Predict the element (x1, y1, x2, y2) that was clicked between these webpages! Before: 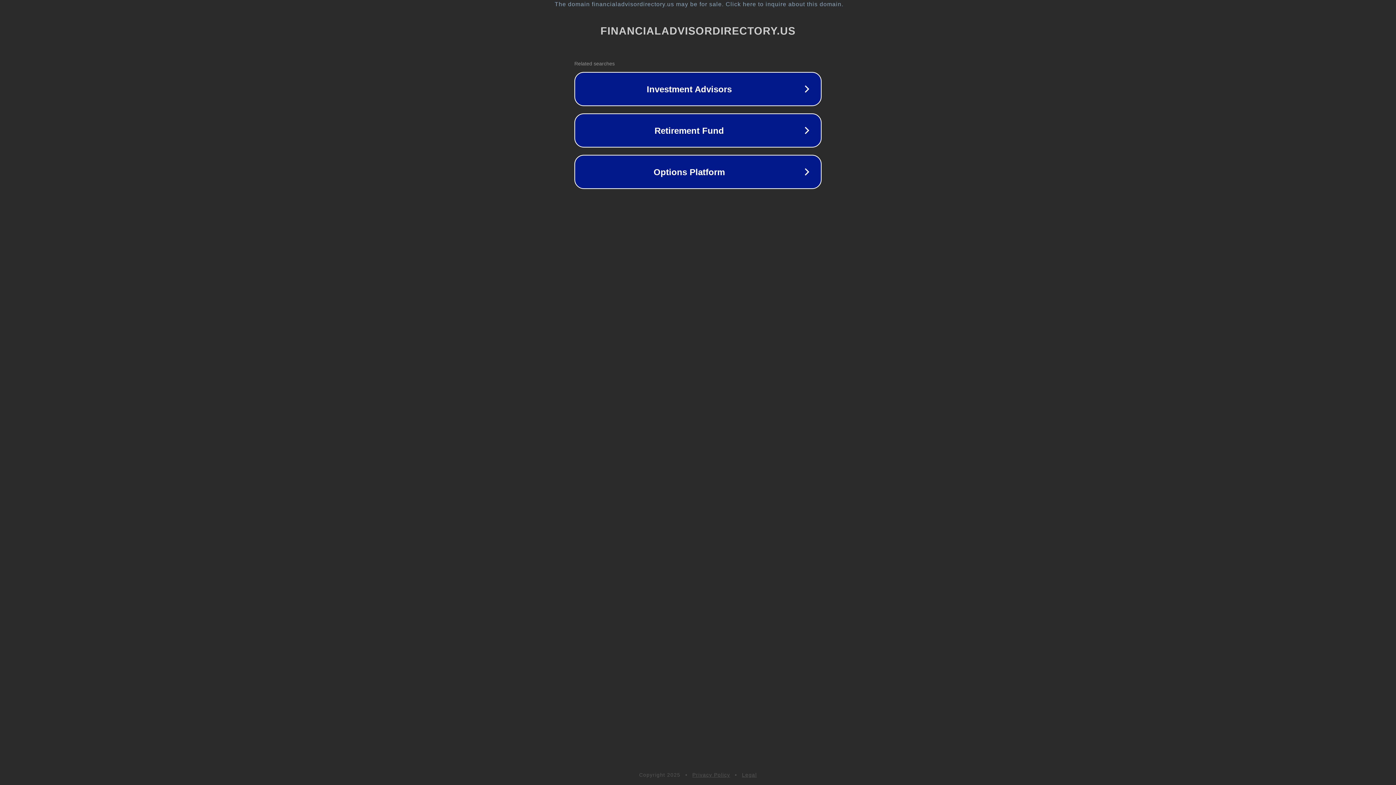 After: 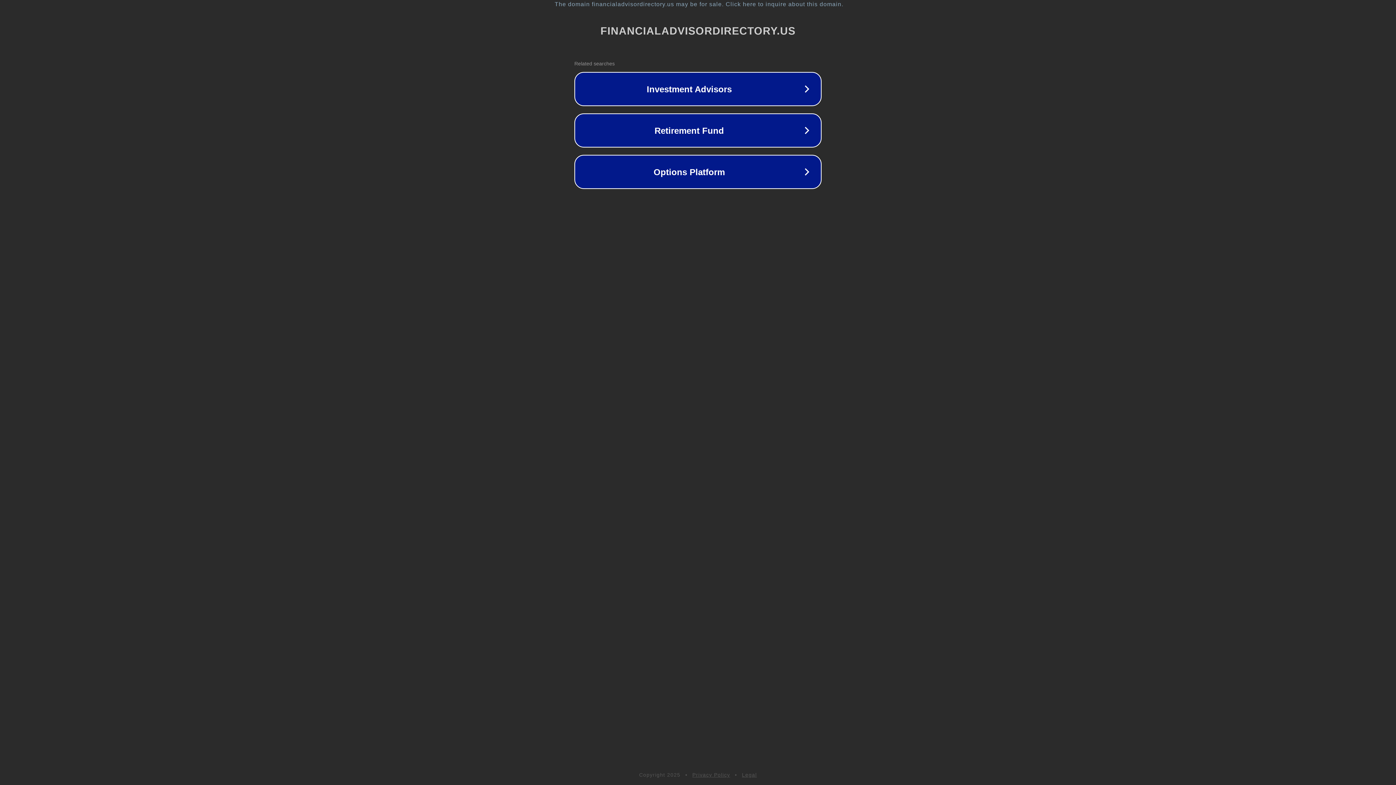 Action: label: Legal bbox: (742, 772, 757, 778)